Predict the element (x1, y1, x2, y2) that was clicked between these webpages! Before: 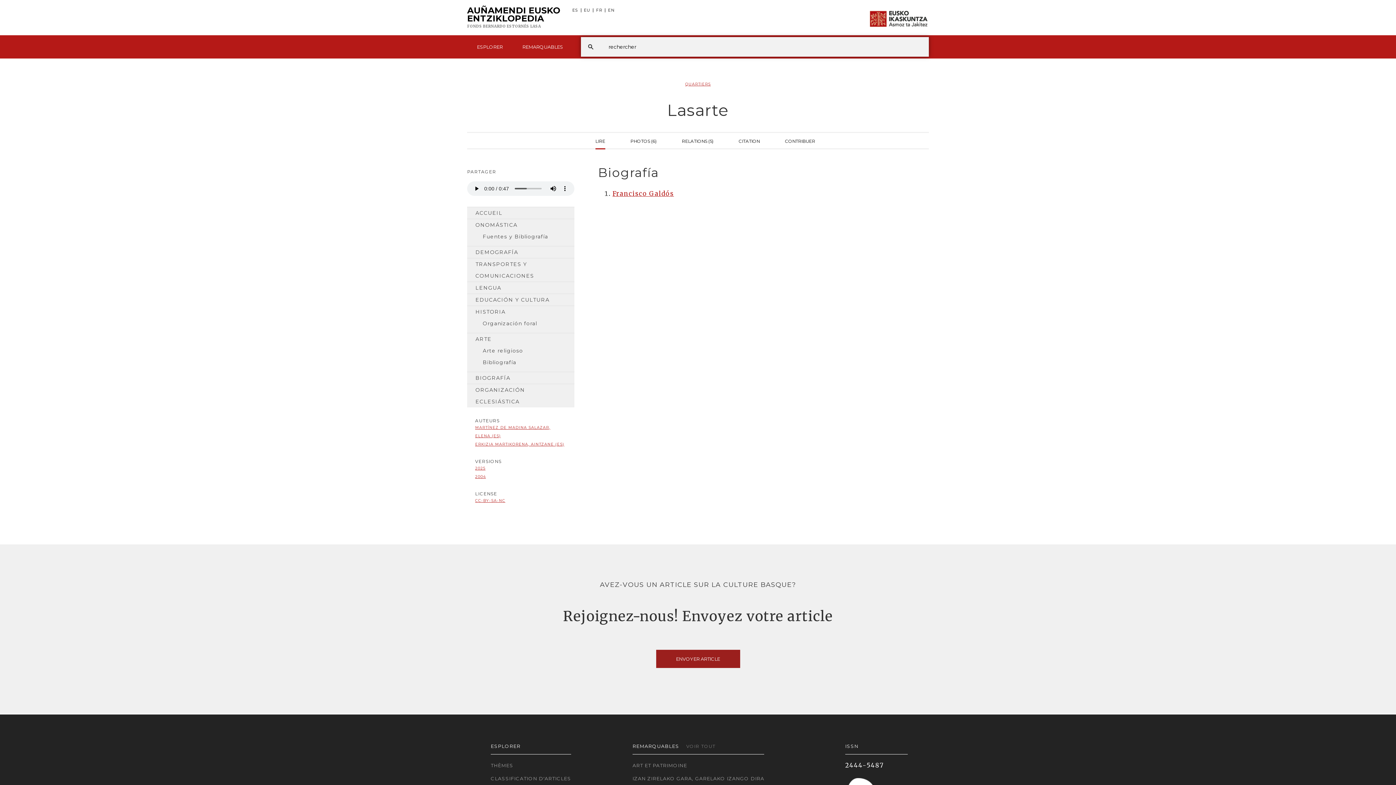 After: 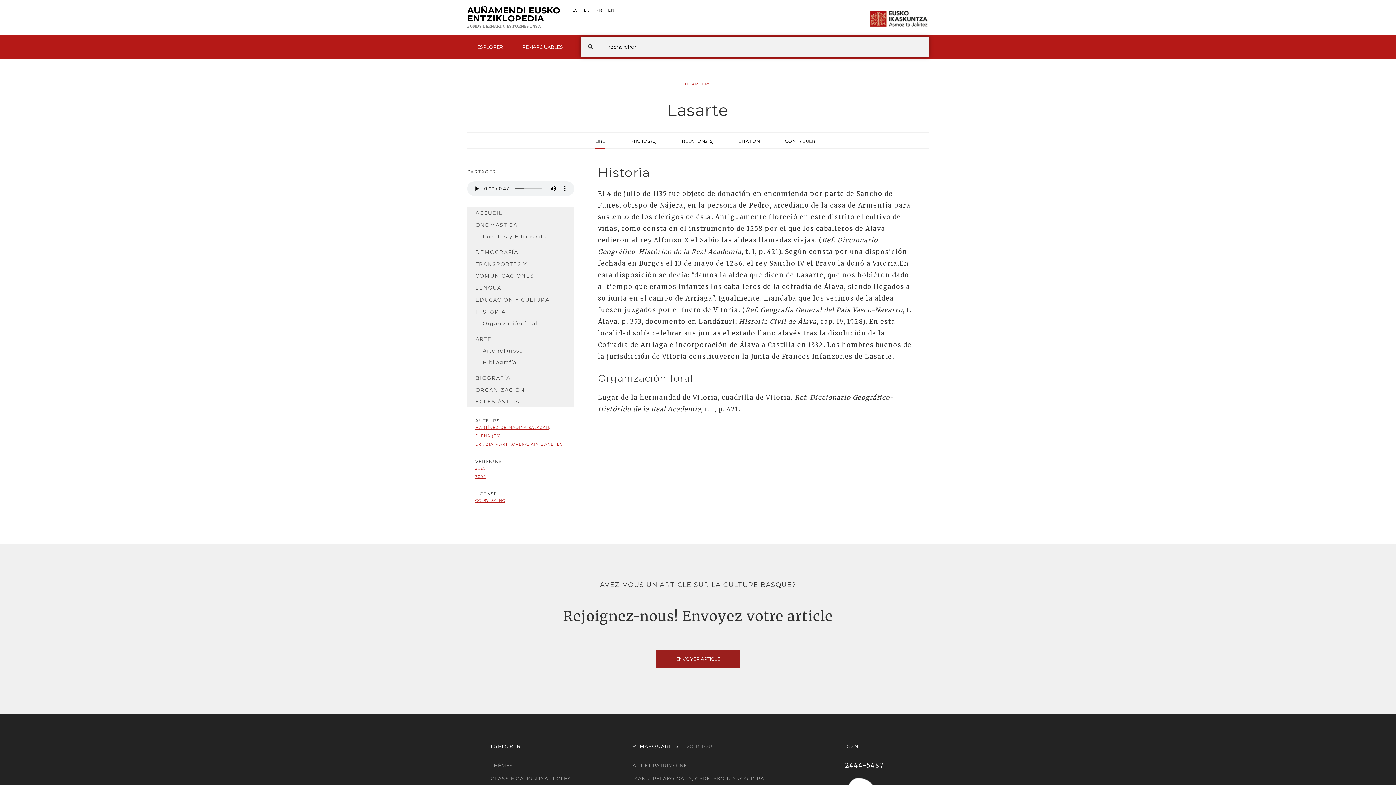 Action: label: HISTORIA bbox: (467, 306, 574, 317)